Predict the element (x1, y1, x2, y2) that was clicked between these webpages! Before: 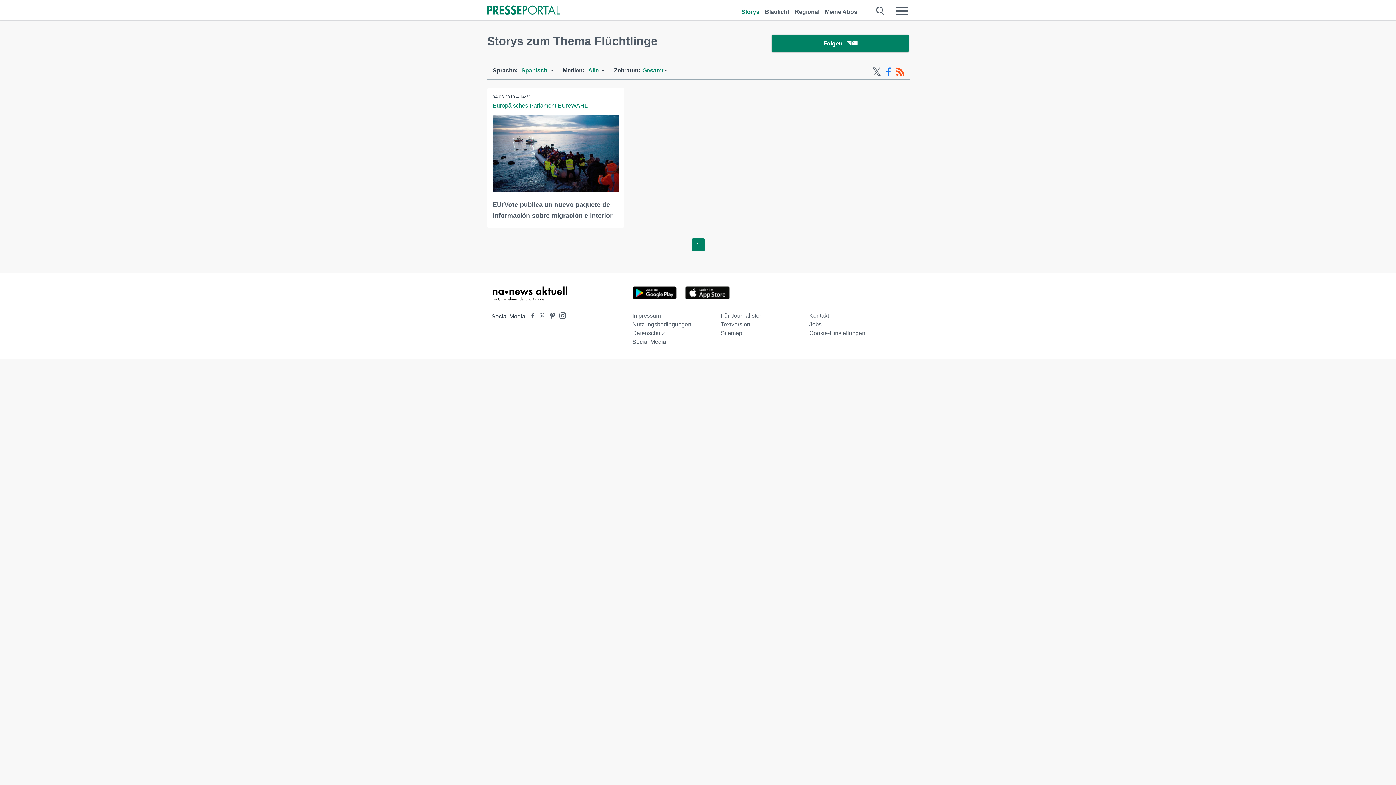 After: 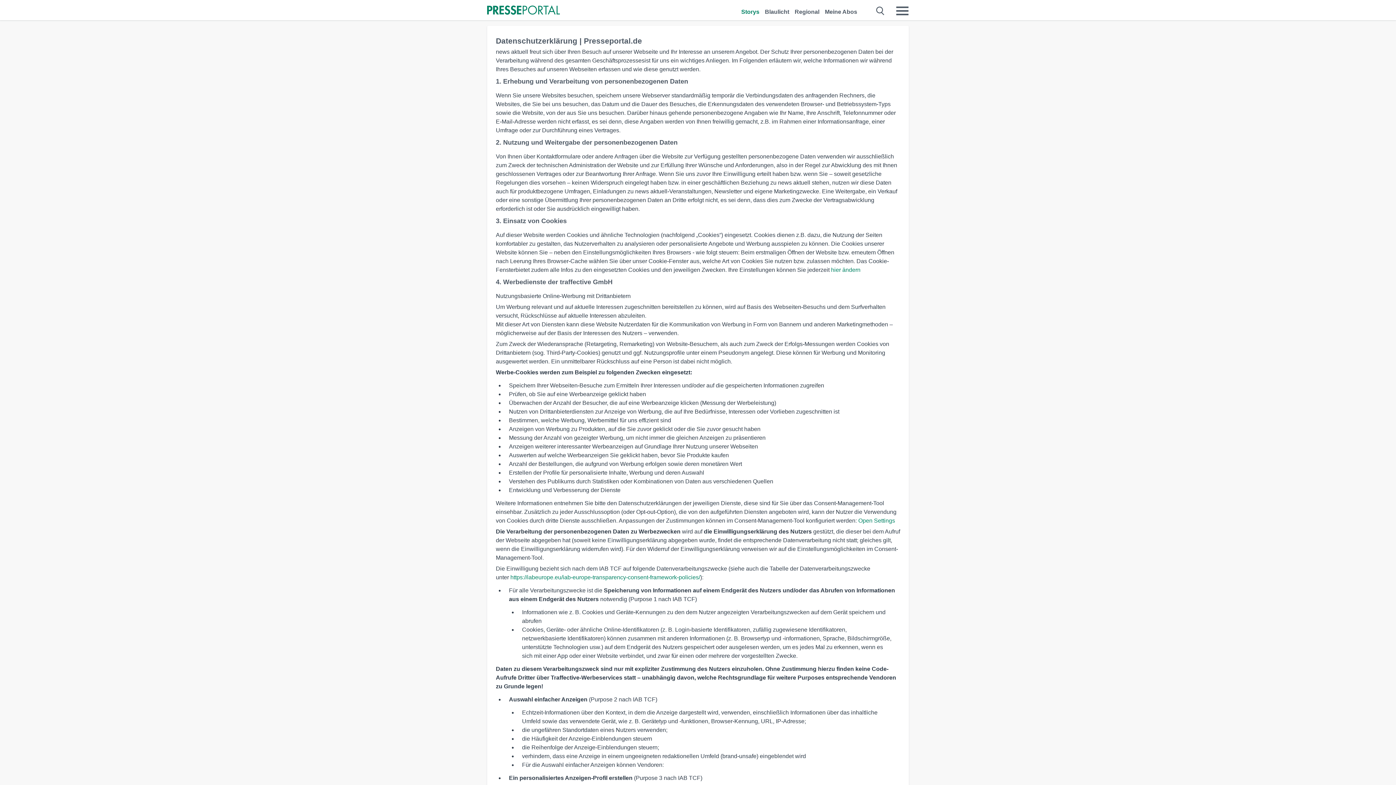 Action: bbox: (632, 330, 664, 336) label: Datenschutz